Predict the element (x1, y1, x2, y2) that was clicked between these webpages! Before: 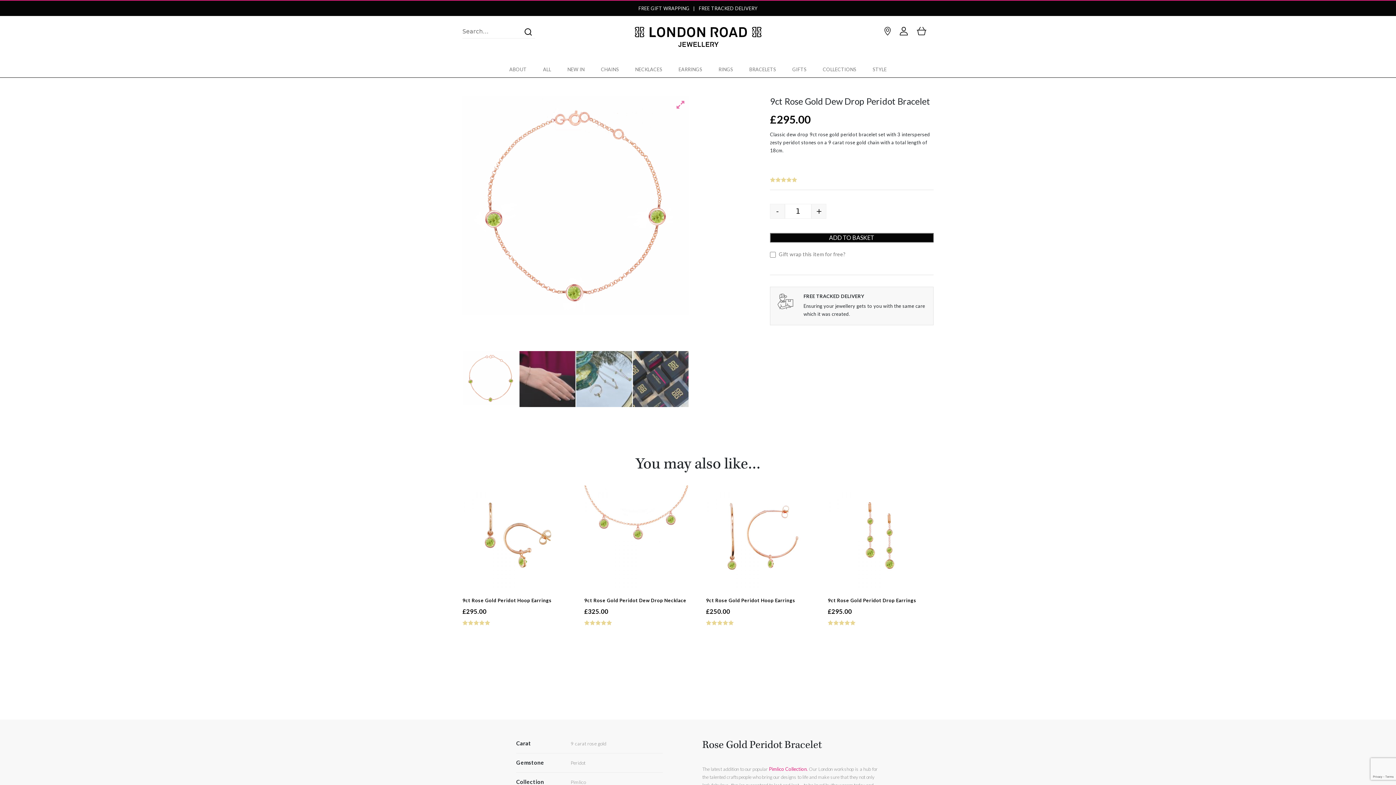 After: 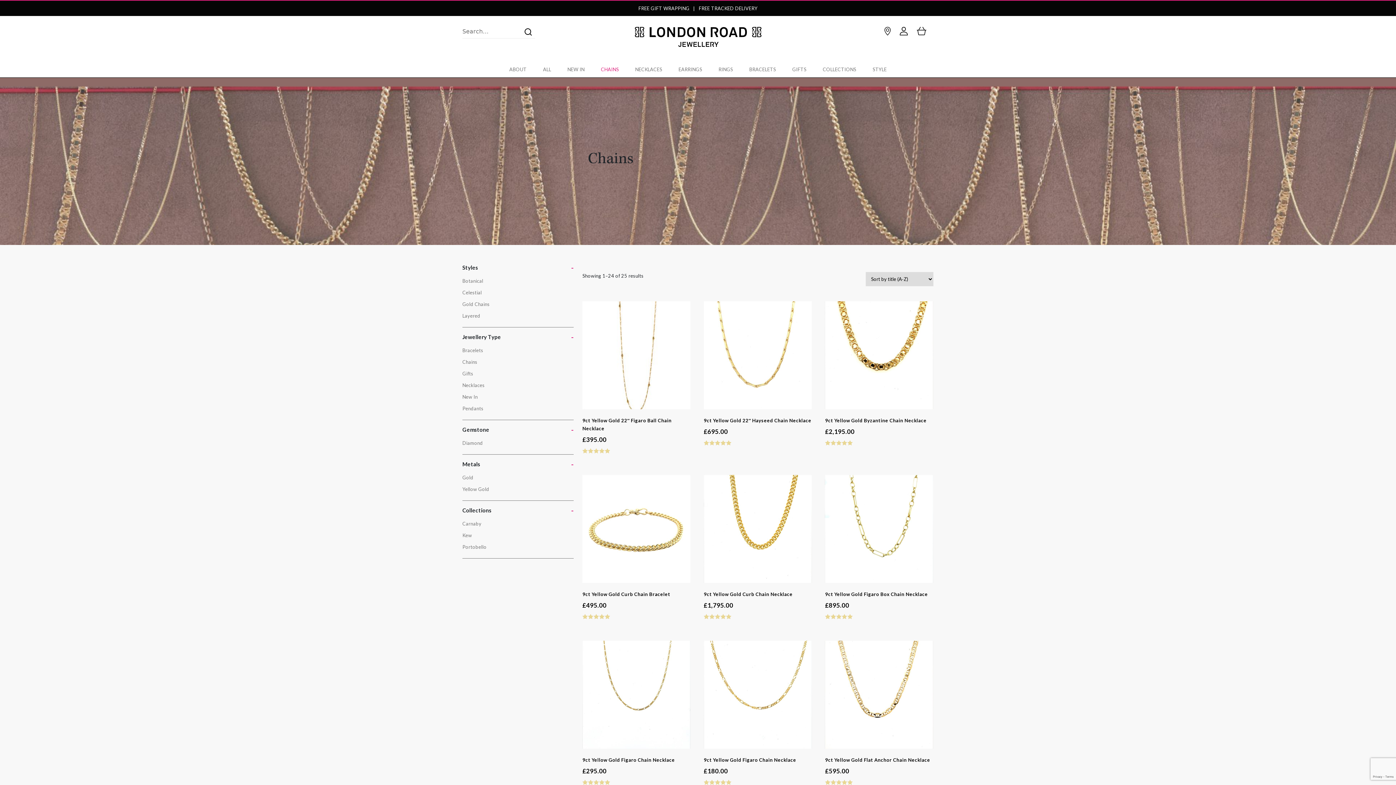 Action: label: CHAINS bbox: (593, 65, 626, 73)